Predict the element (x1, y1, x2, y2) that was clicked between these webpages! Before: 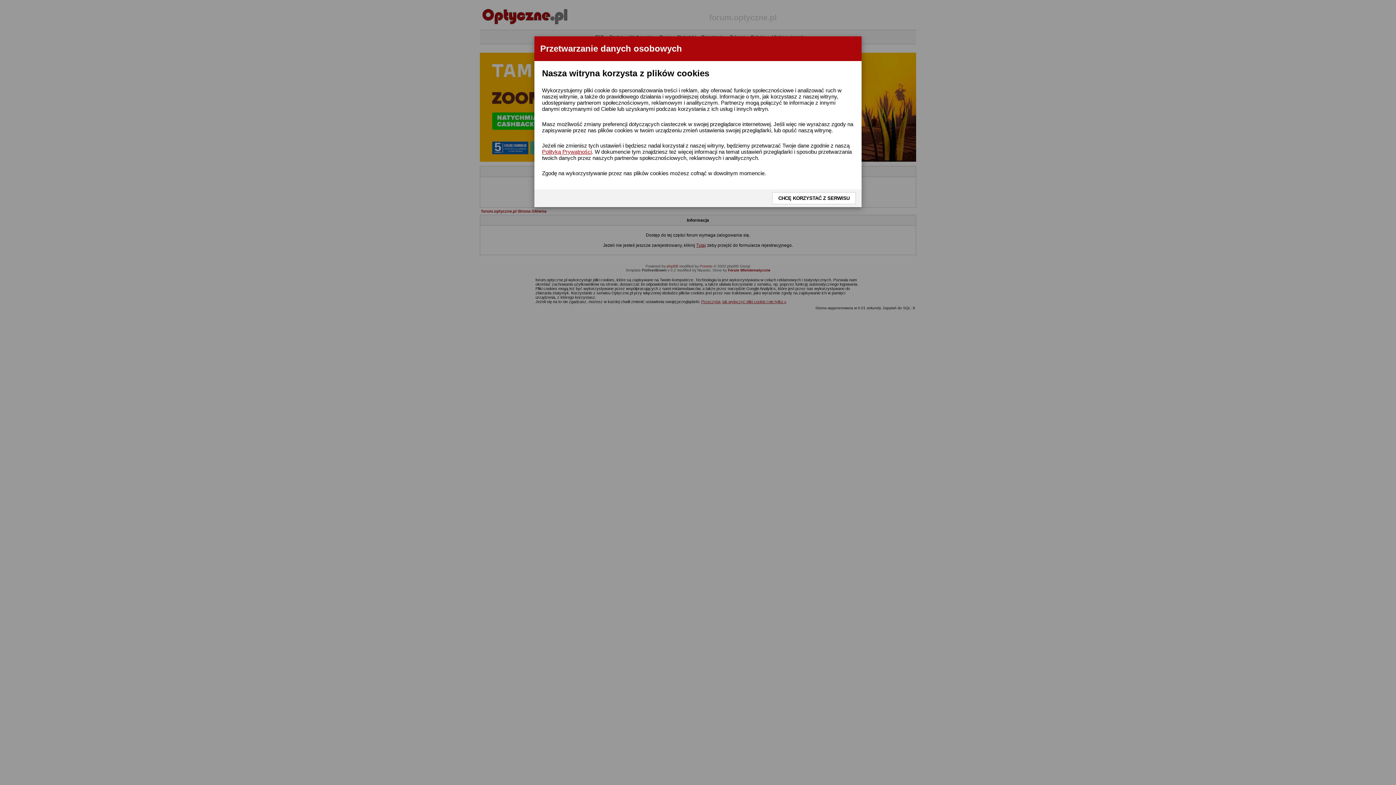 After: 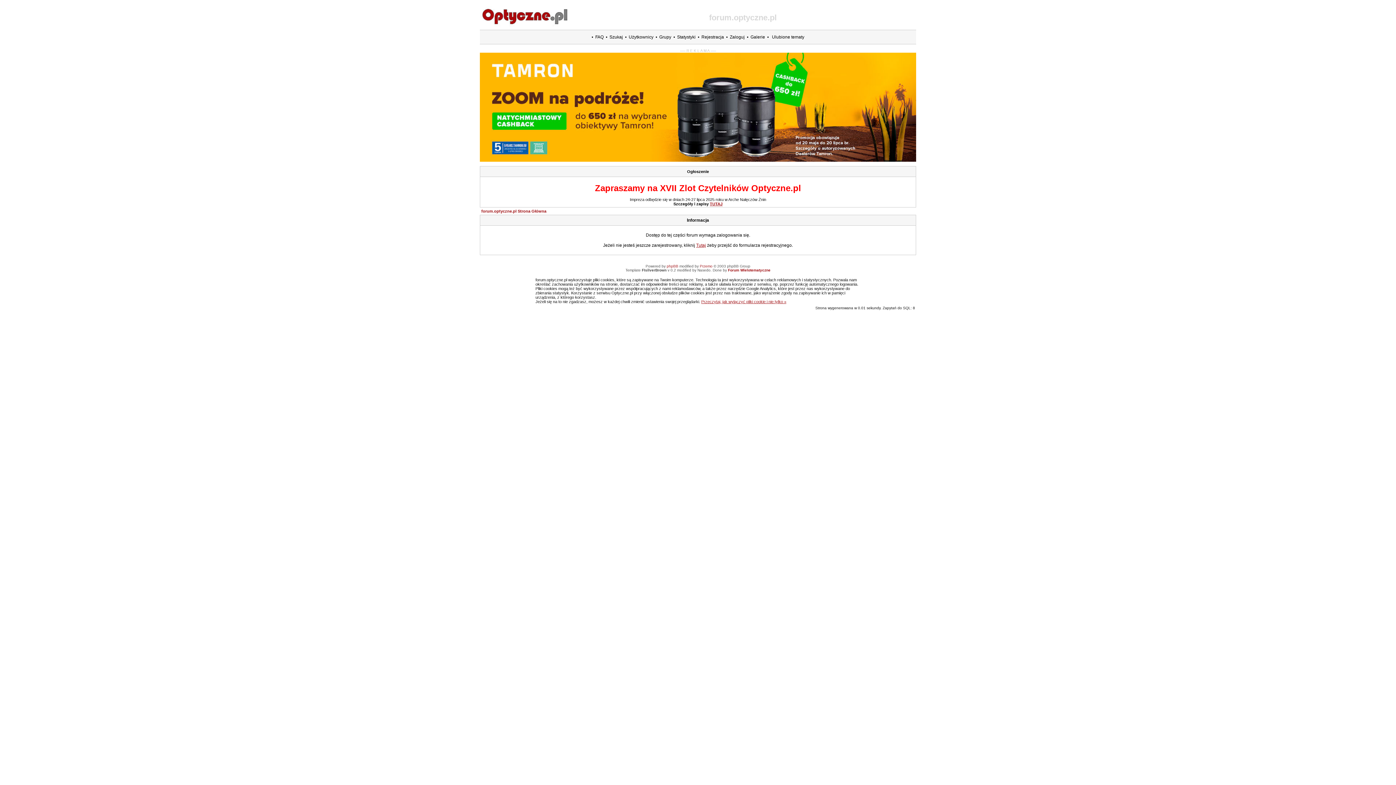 Action: label: CHCĘ KORZYSTAĆ Z SERWISU bbox: (772, 192, 856, 204)